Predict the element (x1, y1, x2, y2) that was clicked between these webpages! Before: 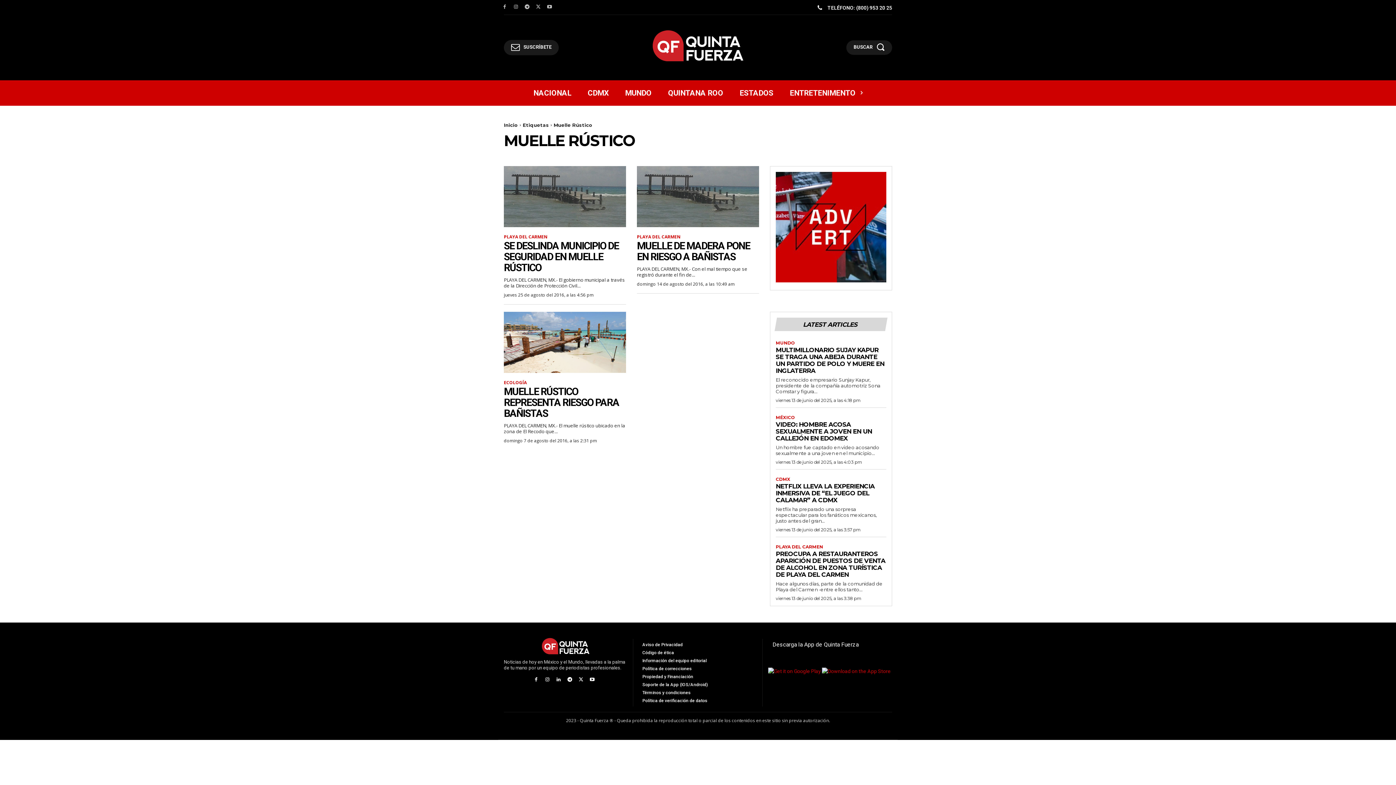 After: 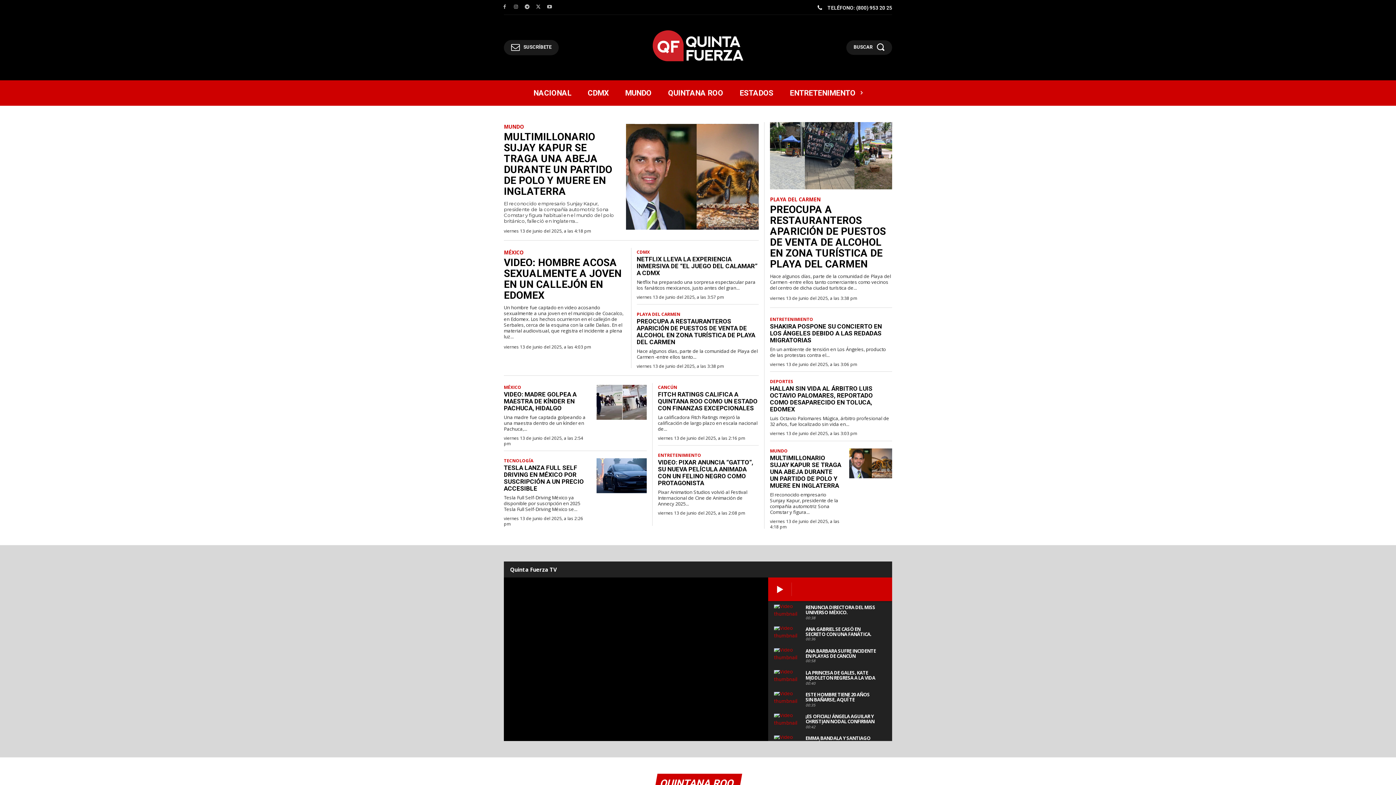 Action: bbox: (504, 637, 627, 655)